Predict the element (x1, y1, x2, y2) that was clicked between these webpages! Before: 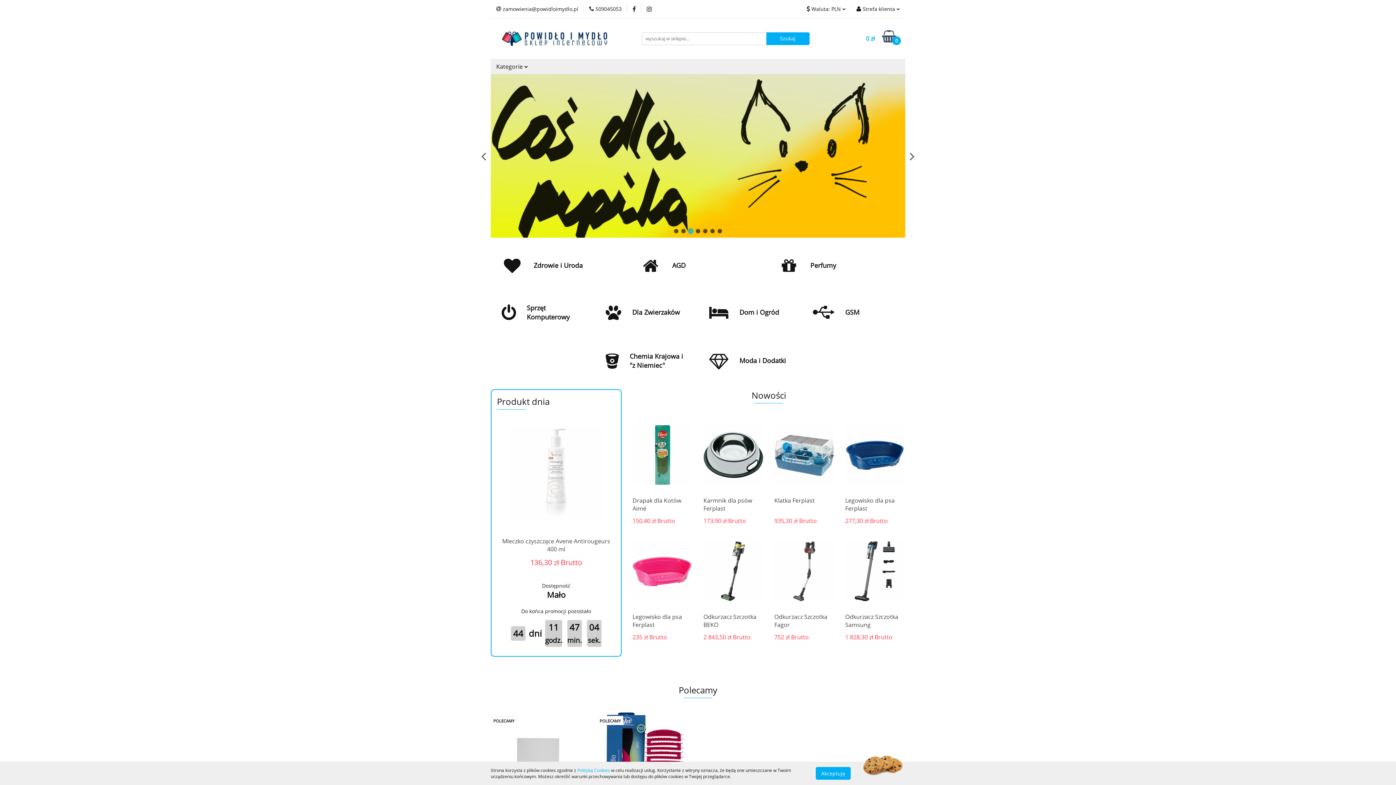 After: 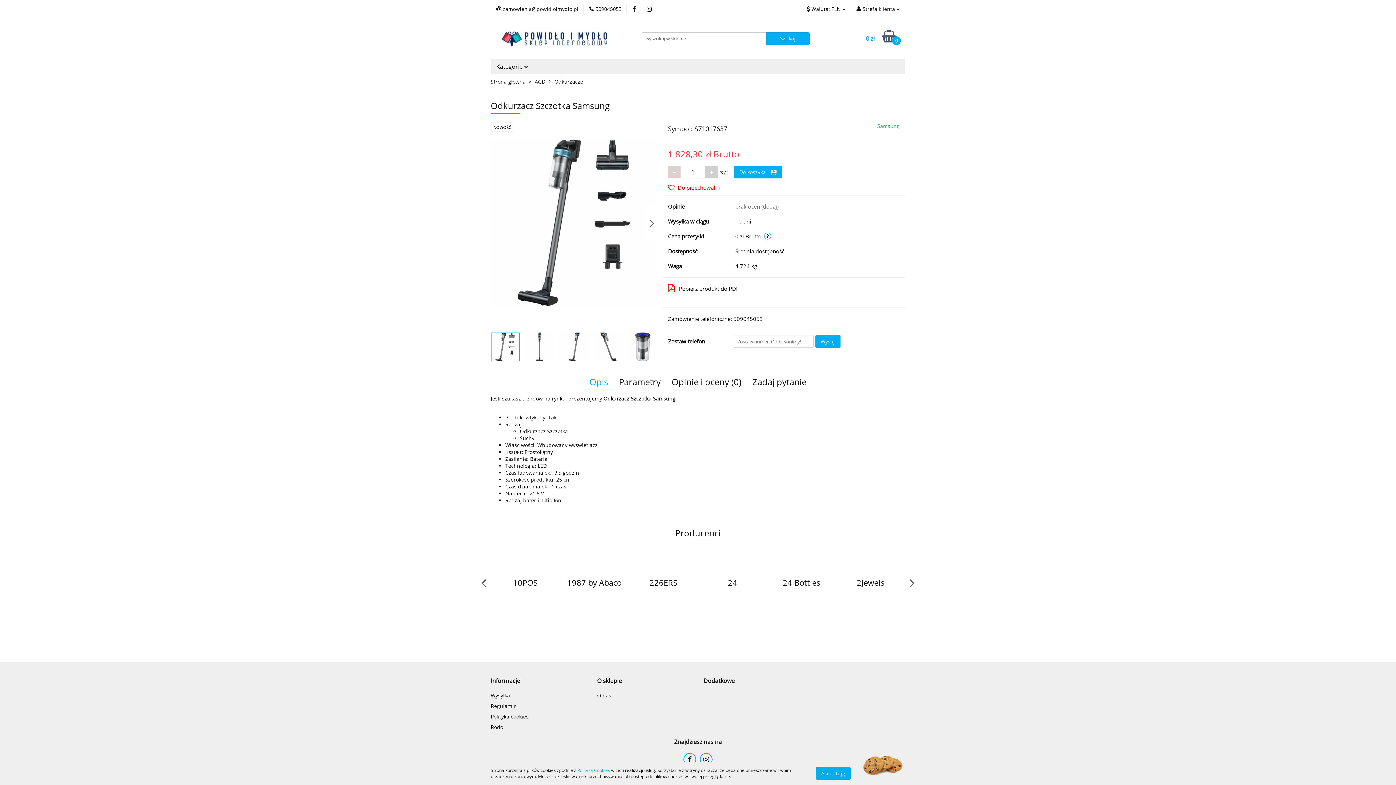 Action: label: Odkurzacz Szczotka Samsung bbox: (845, 613, 905, 629)